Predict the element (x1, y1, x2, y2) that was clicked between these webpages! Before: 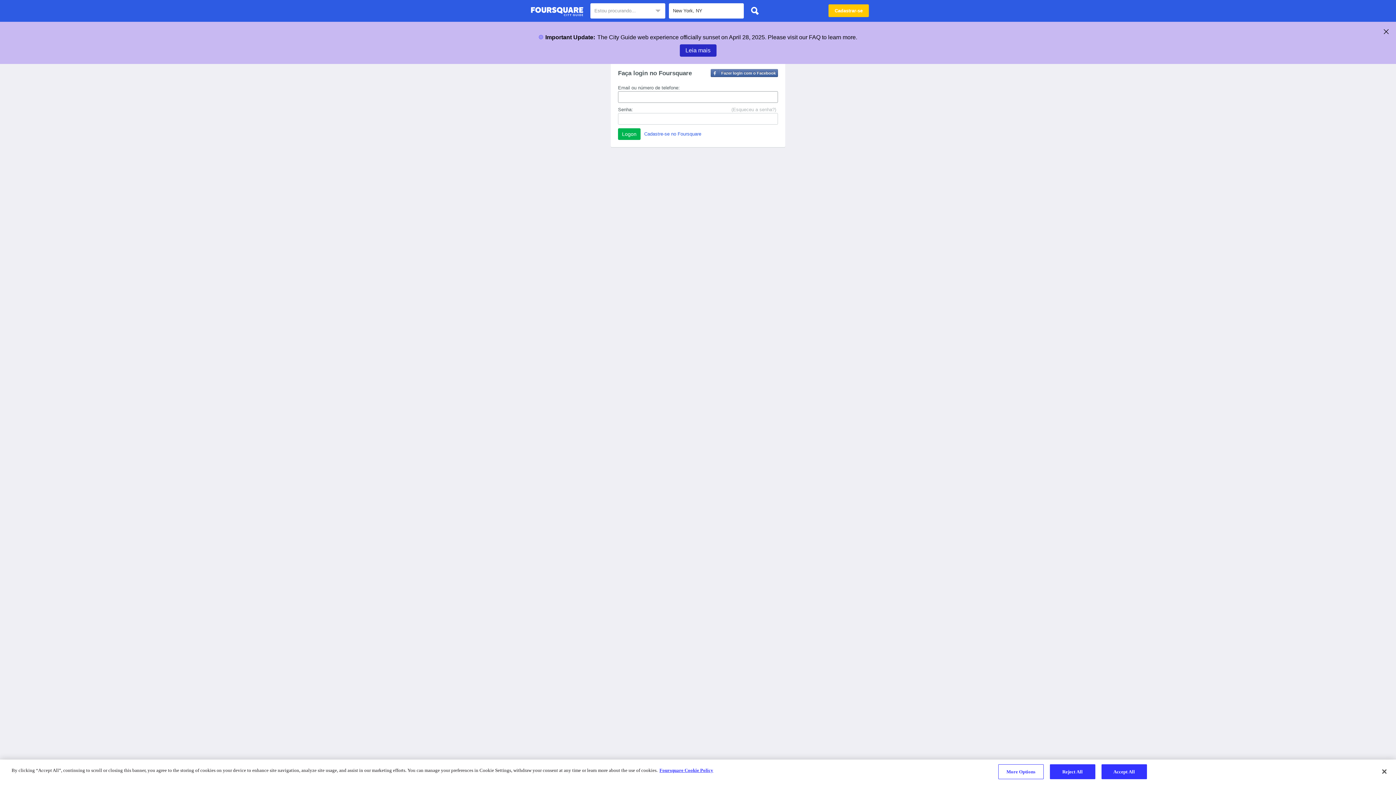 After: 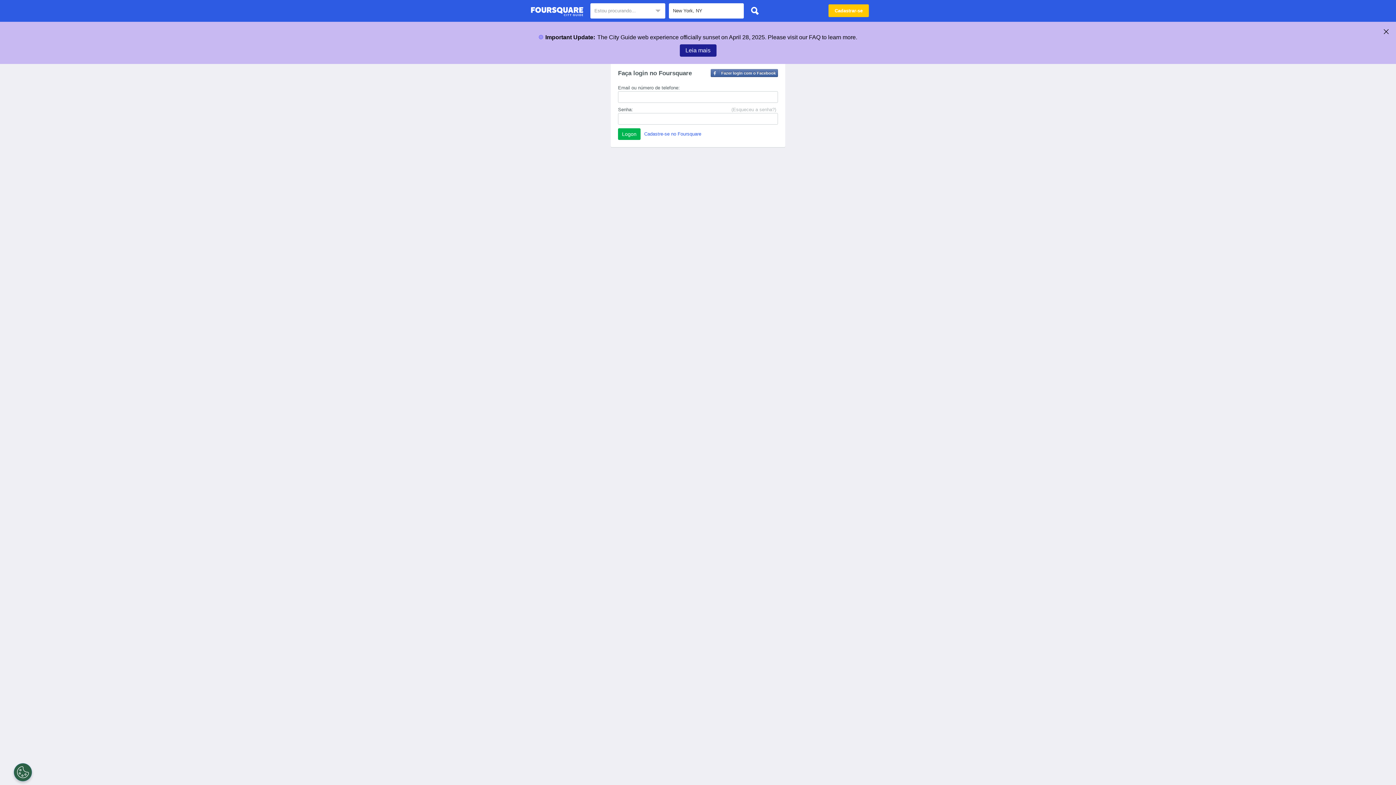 Action: label: Leia mais bbox: (679, 44, 716, 56)